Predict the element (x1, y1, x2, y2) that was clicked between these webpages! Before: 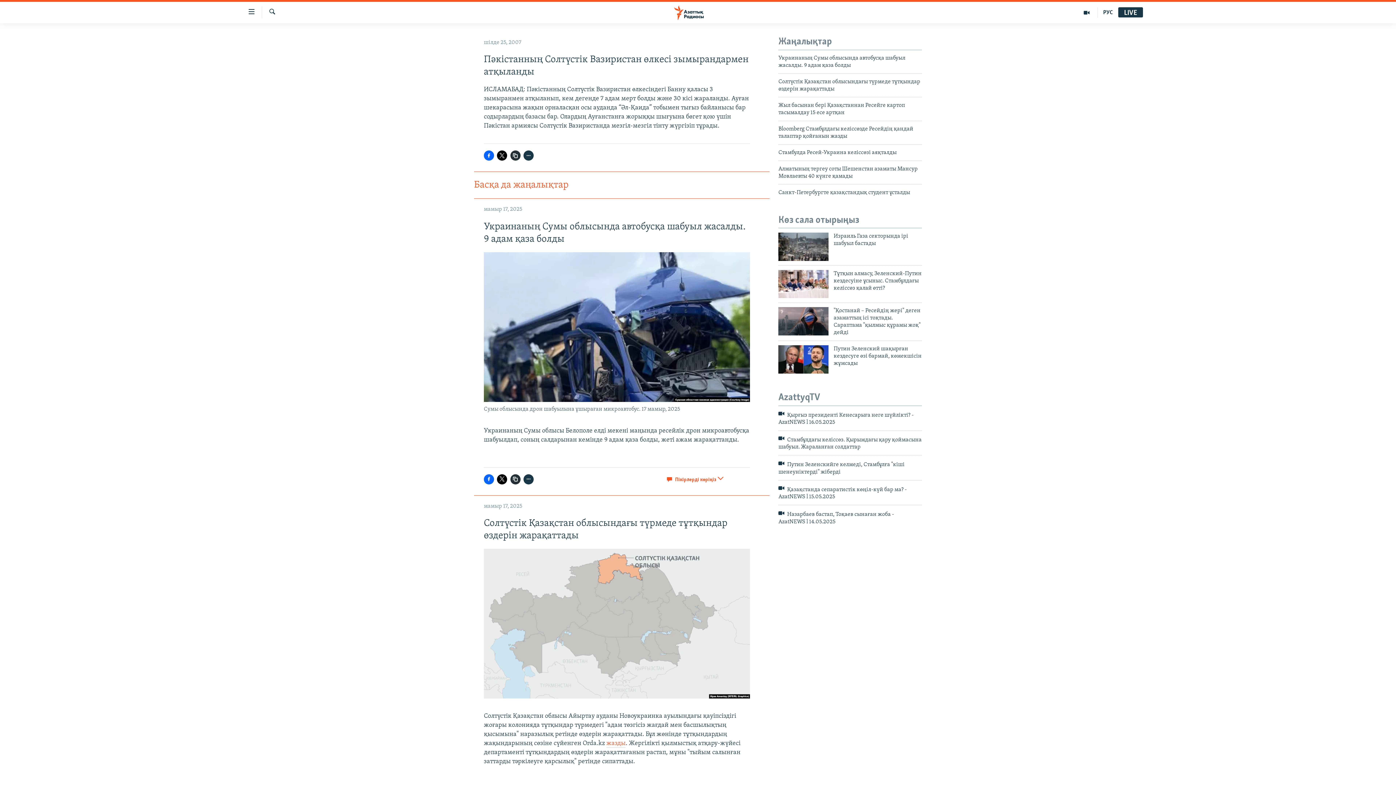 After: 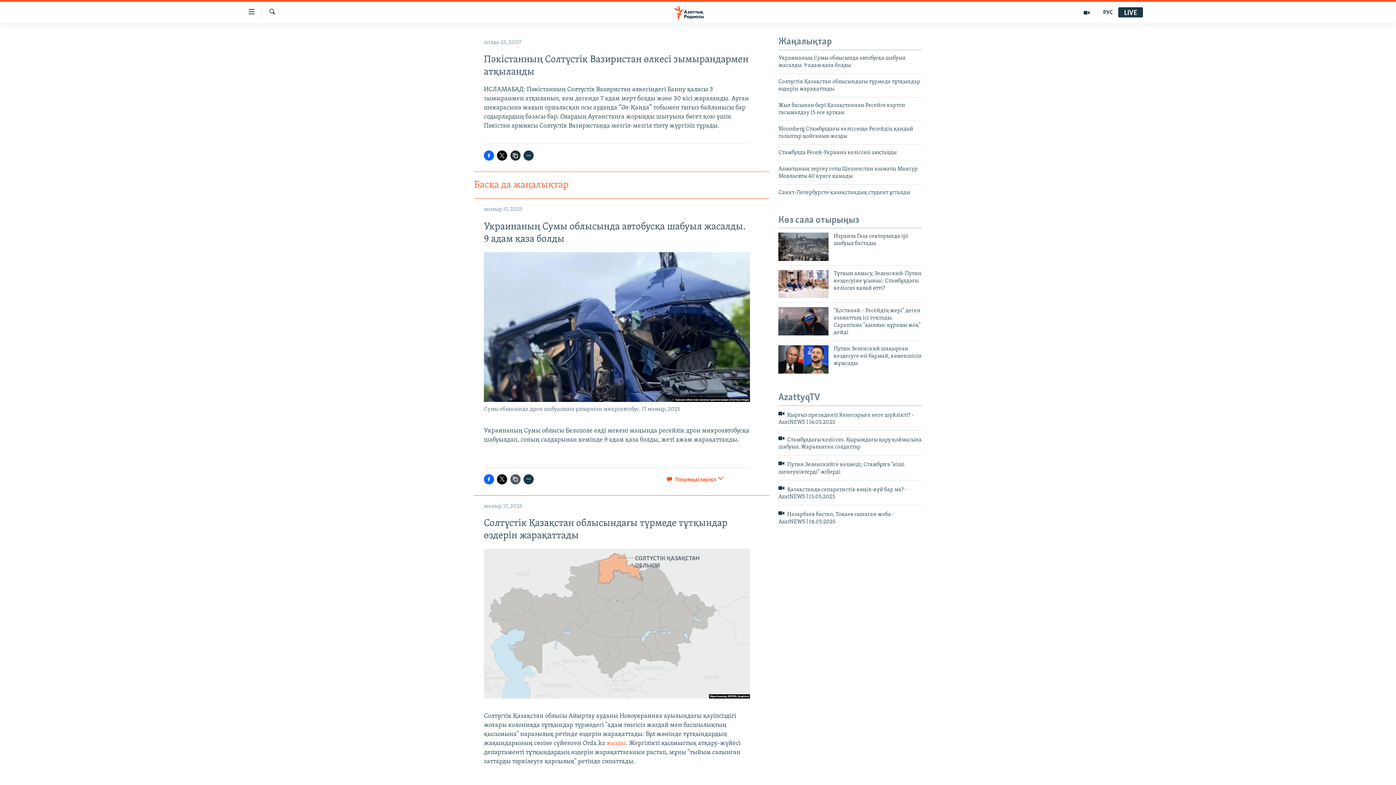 Action: bbox: (510, 474, 520, 484)